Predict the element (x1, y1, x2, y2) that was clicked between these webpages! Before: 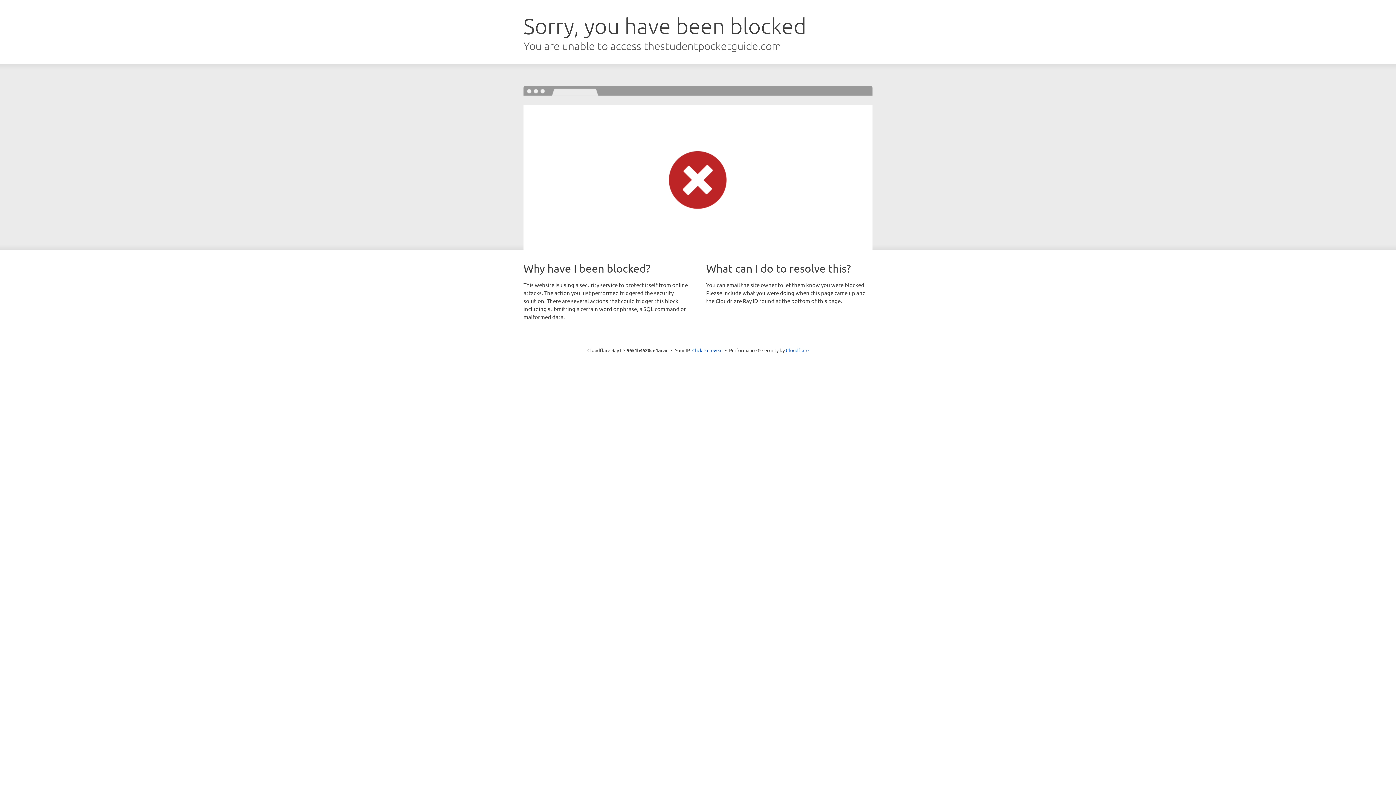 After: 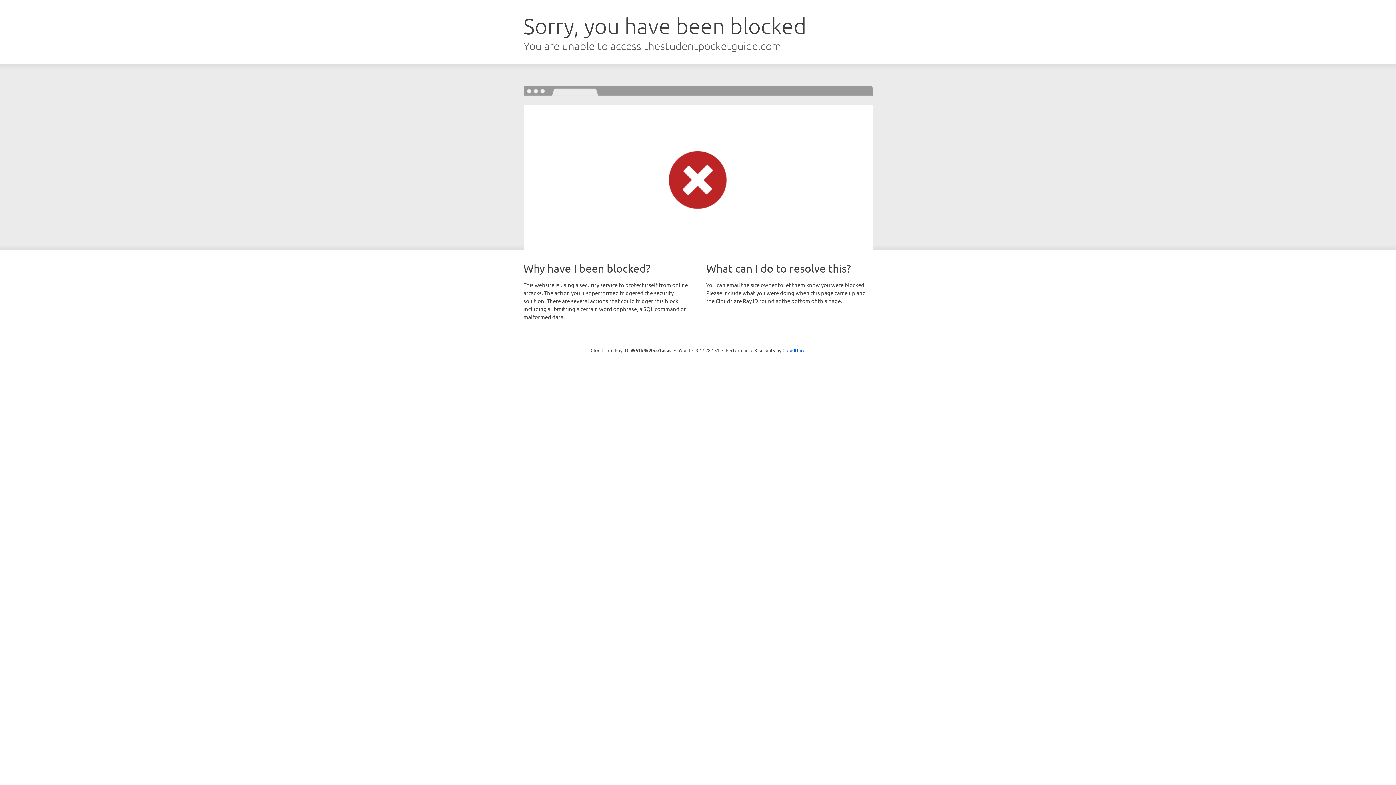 Action: label: Click to reveal bbox: (692, 346, 722, 353)